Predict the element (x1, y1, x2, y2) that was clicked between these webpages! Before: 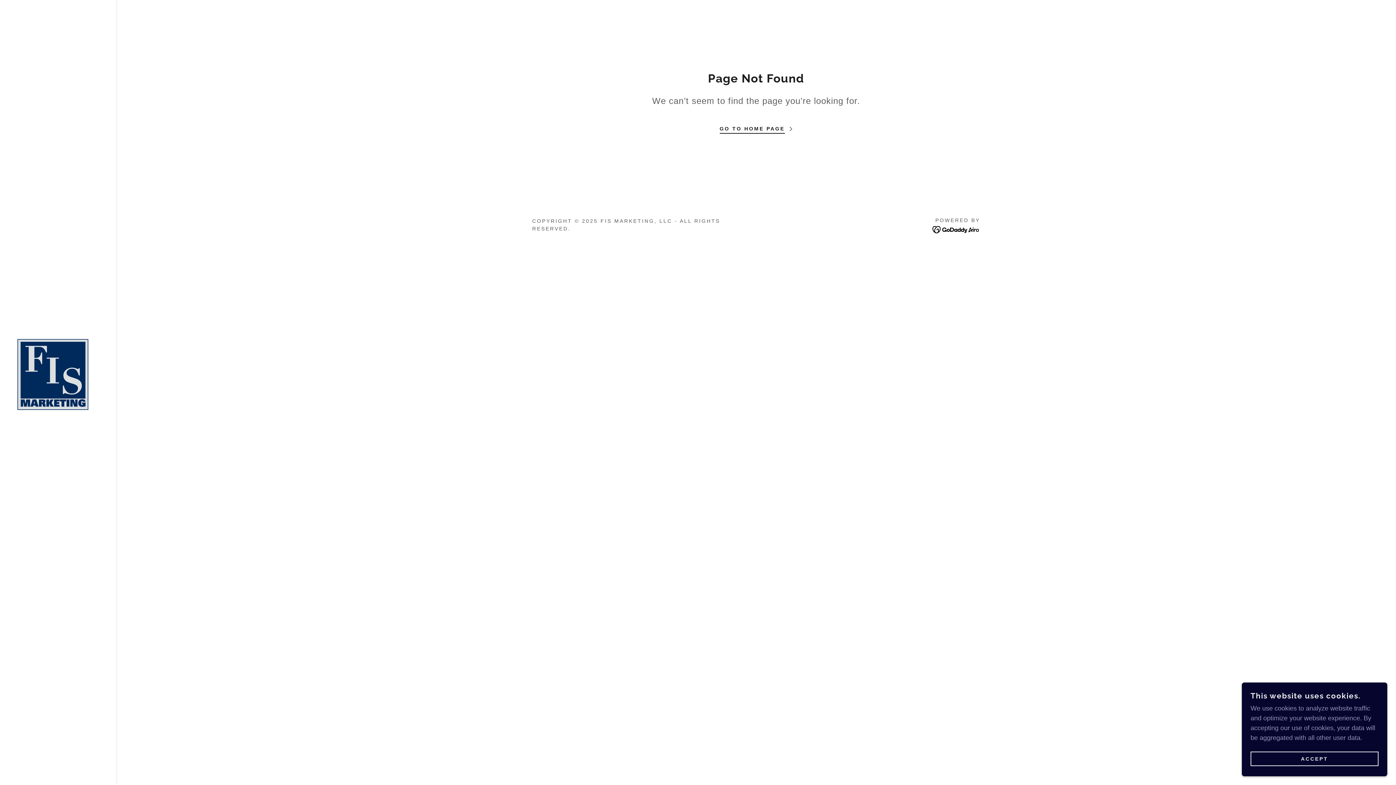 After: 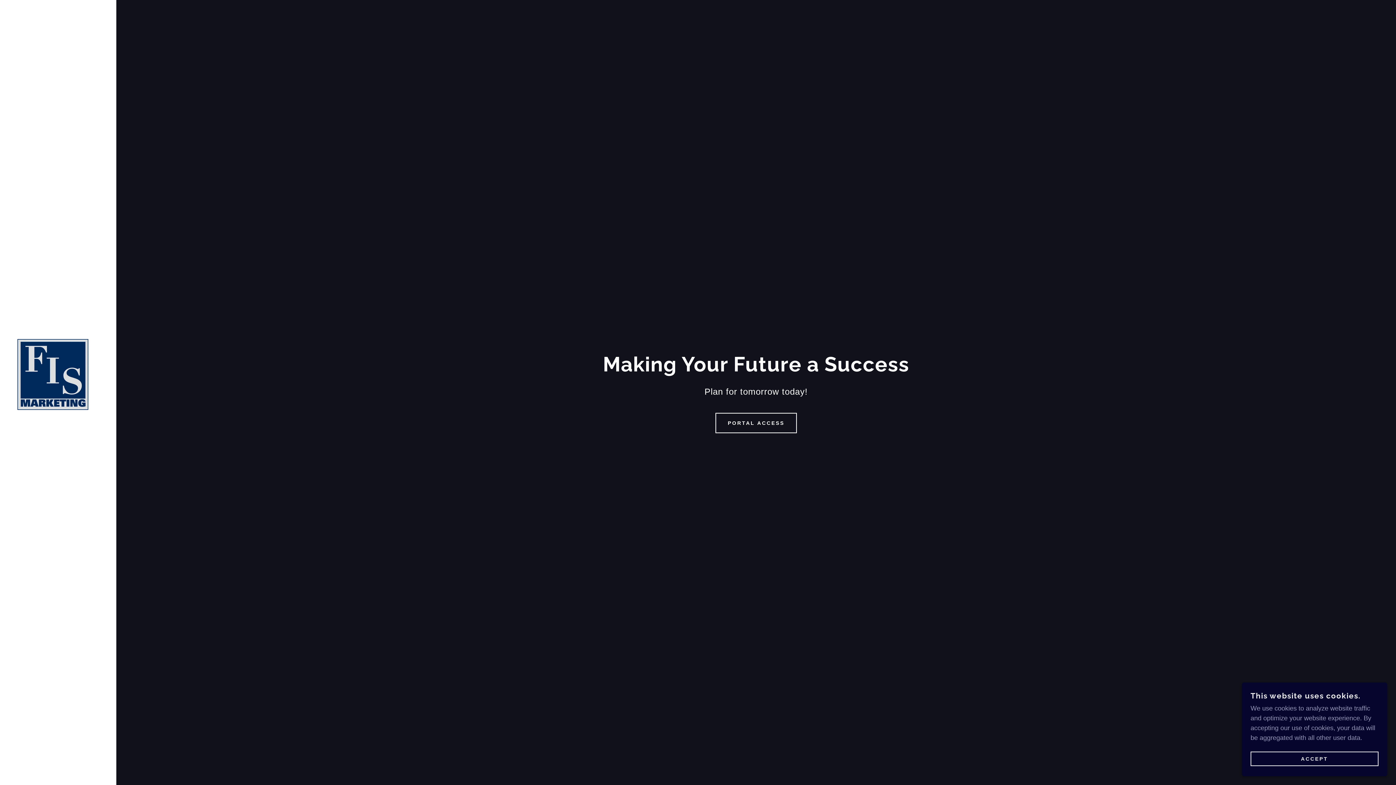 Action: label: GO TO HOME PAGE bbox: (719, 119, 792, 133)